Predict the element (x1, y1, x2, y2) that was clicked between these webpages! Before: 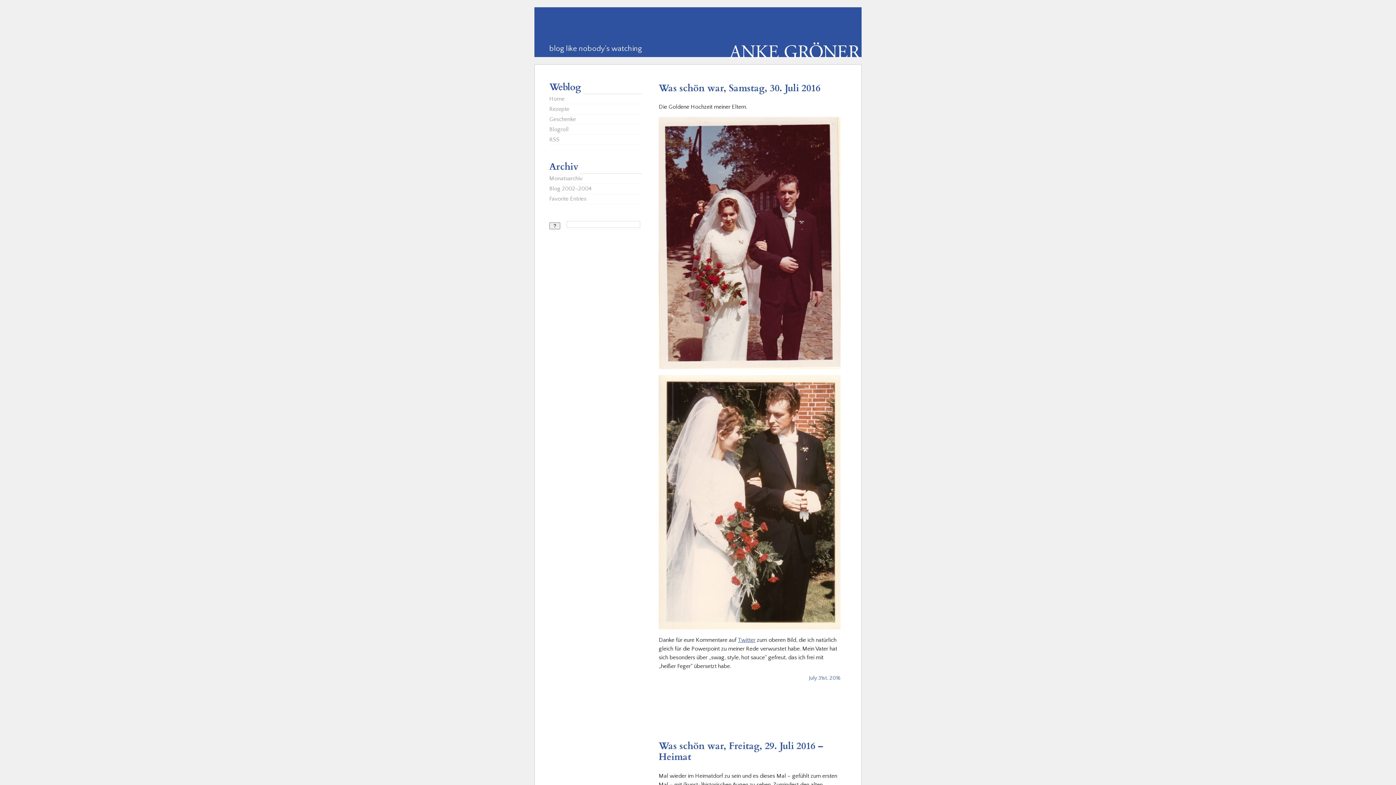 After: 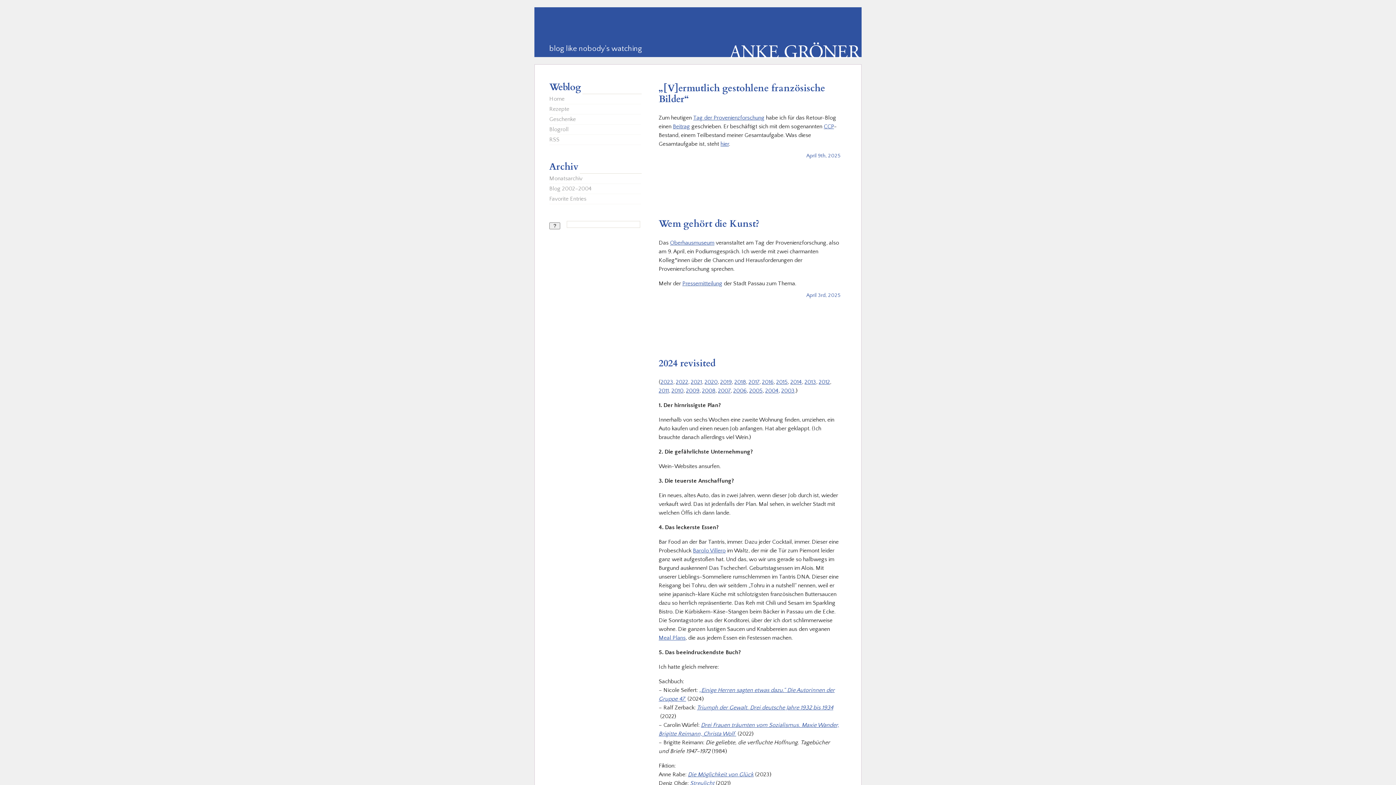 Action: bbox: (729, 43, 861, 65)